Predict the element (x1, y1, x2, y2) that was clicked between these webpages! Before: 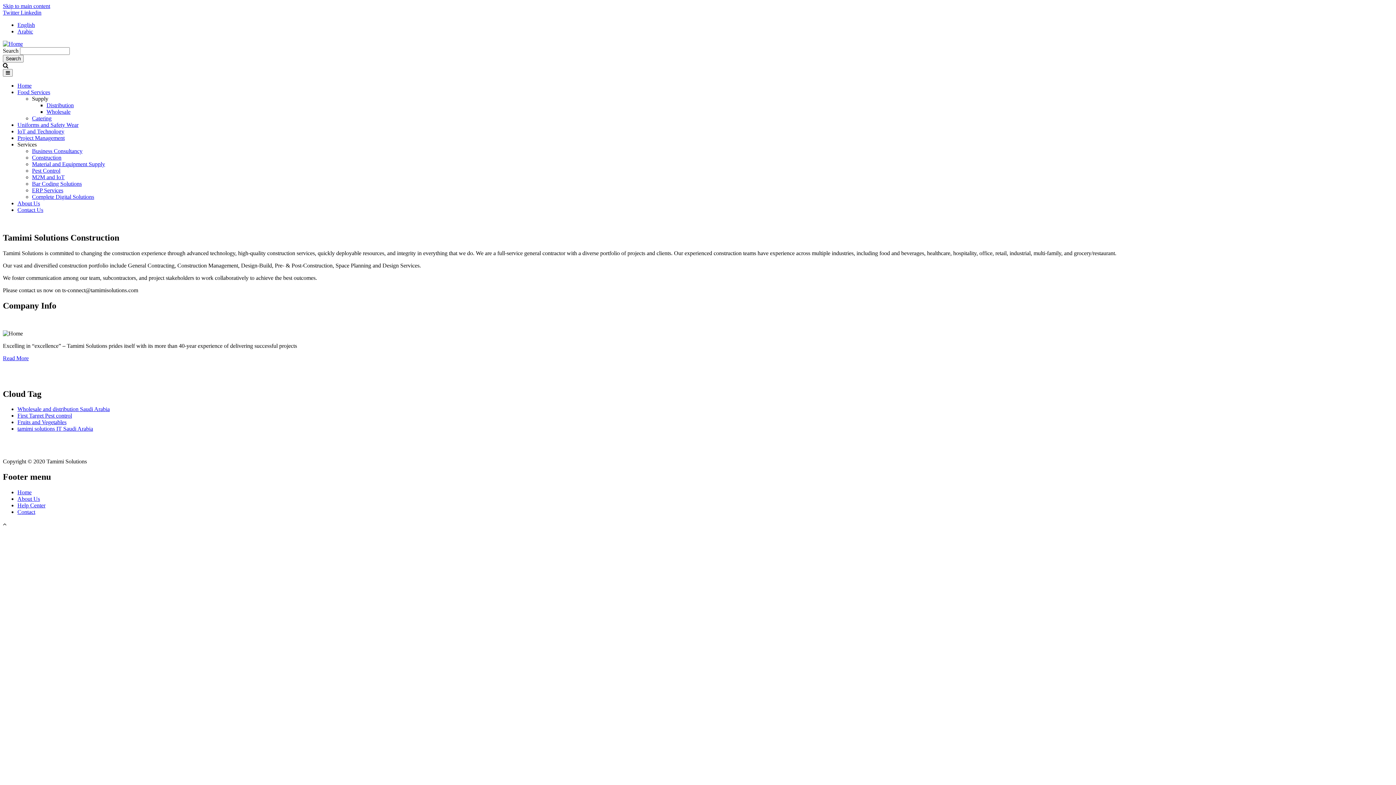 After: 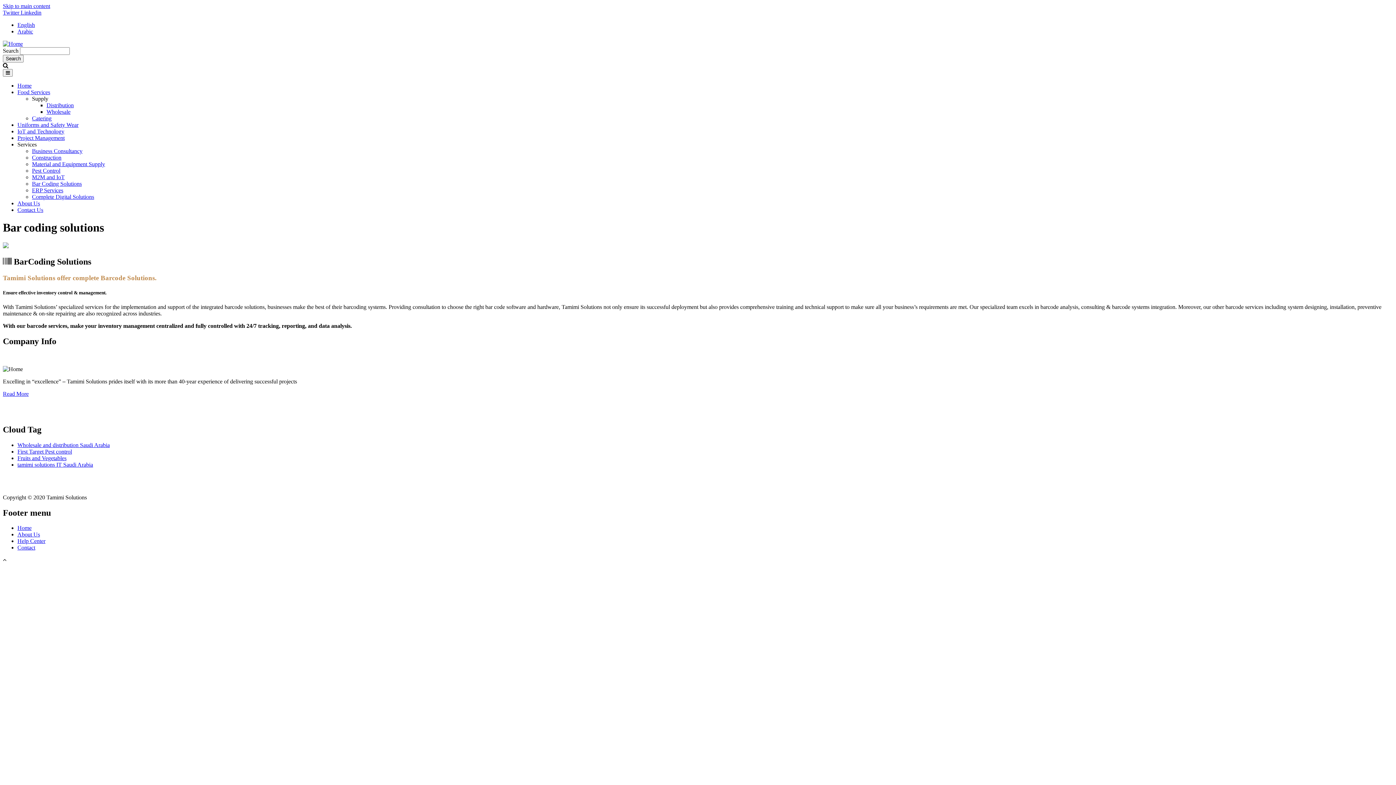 Action: label: Bar Coding Solutions bbox: (32, 180, 81, 186)